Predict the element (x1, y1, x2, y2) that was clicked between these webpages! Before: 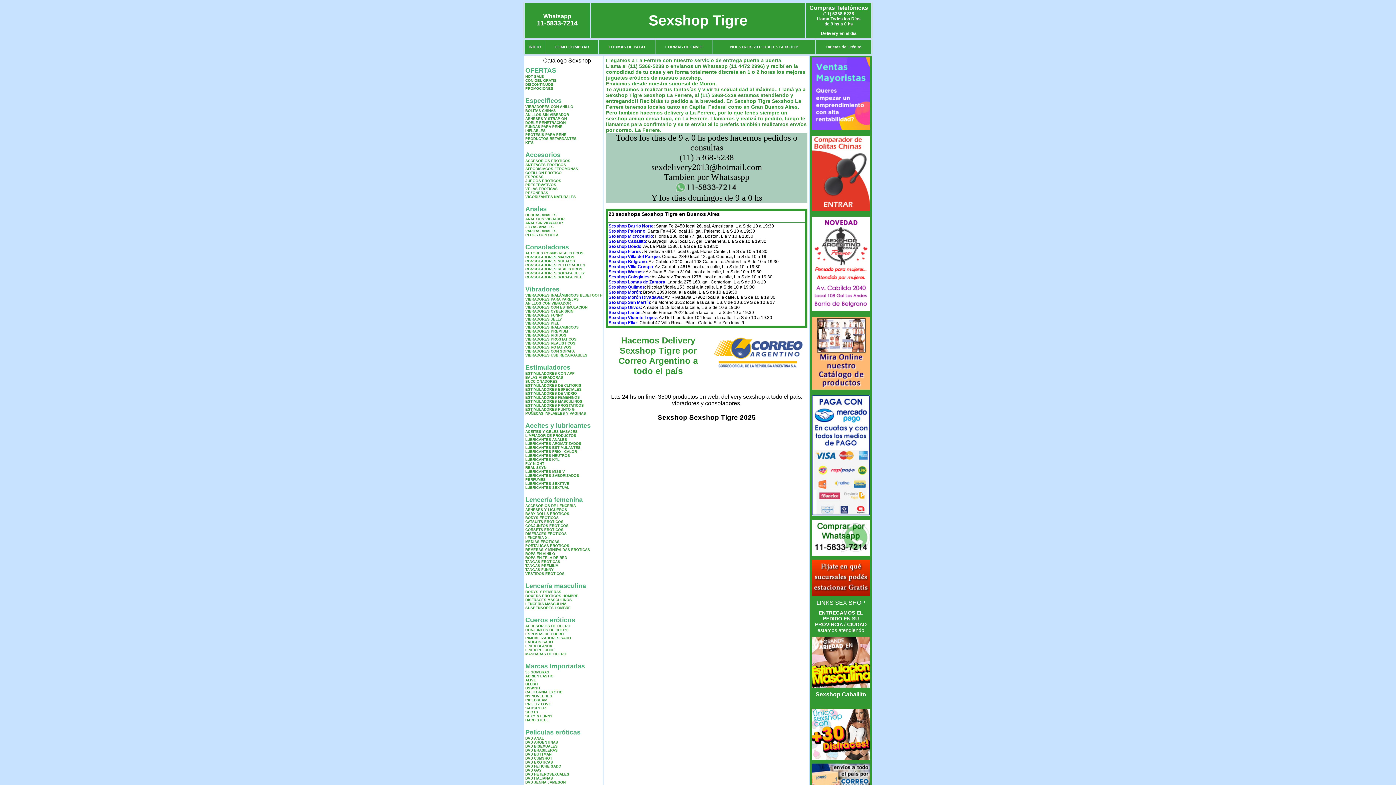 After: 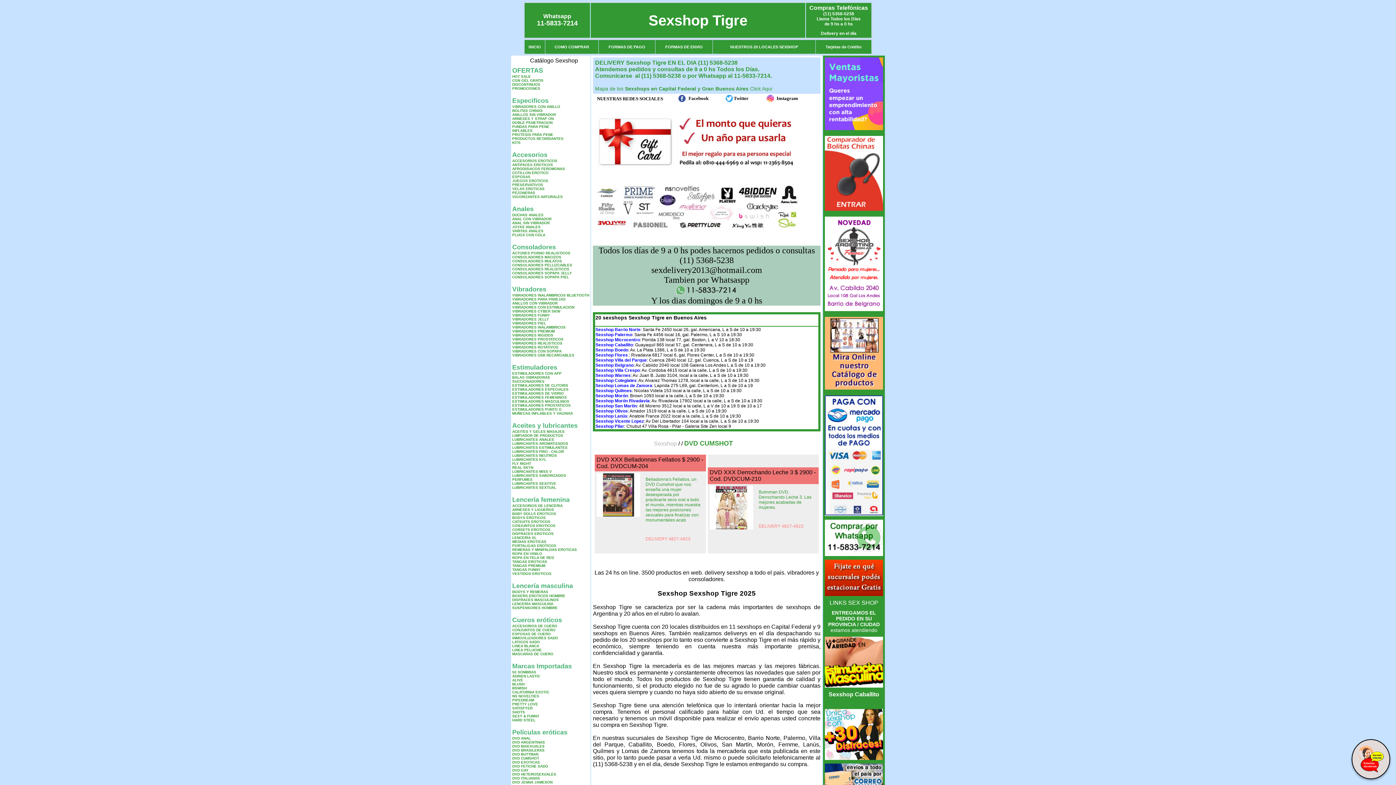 Action: bbox: (525, 756, 552, 760) label: DVD CUMSHOT